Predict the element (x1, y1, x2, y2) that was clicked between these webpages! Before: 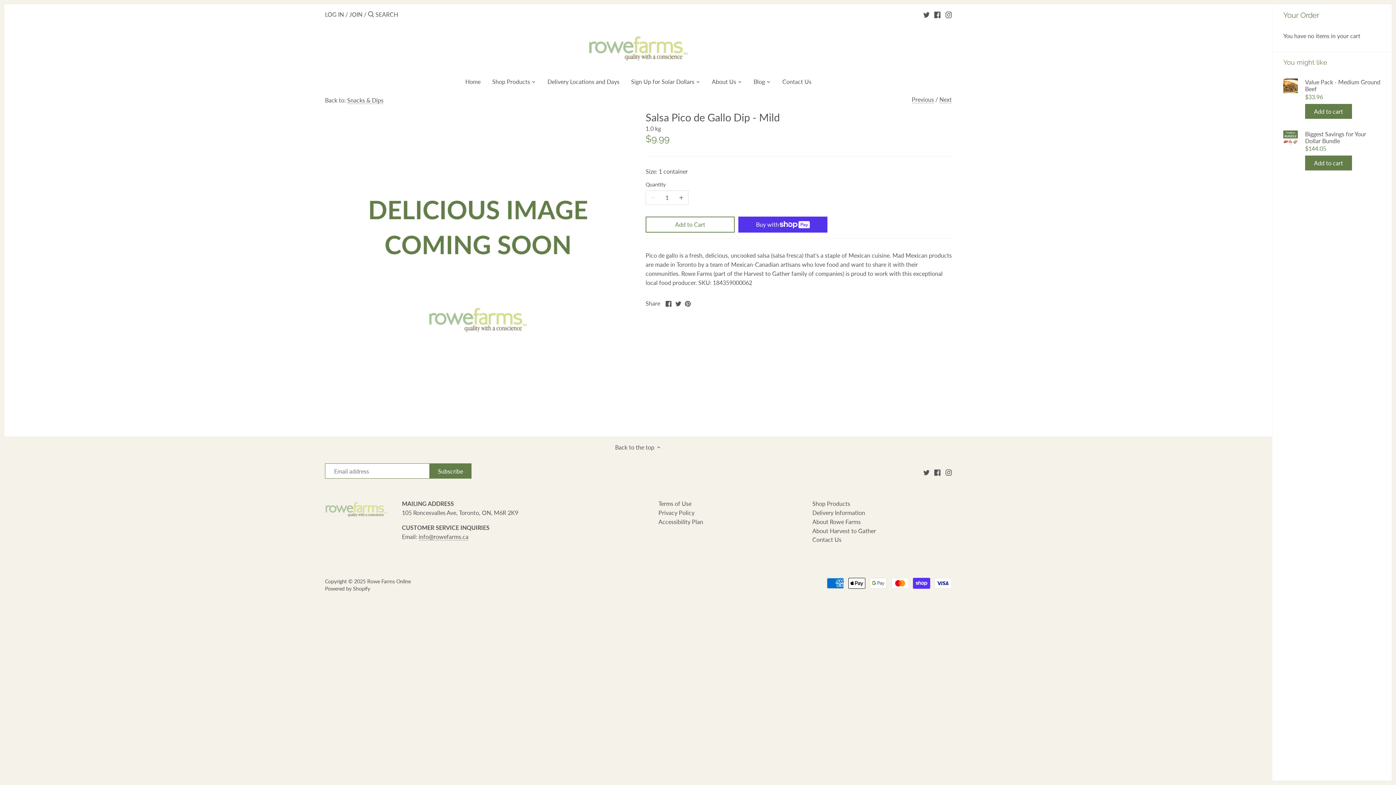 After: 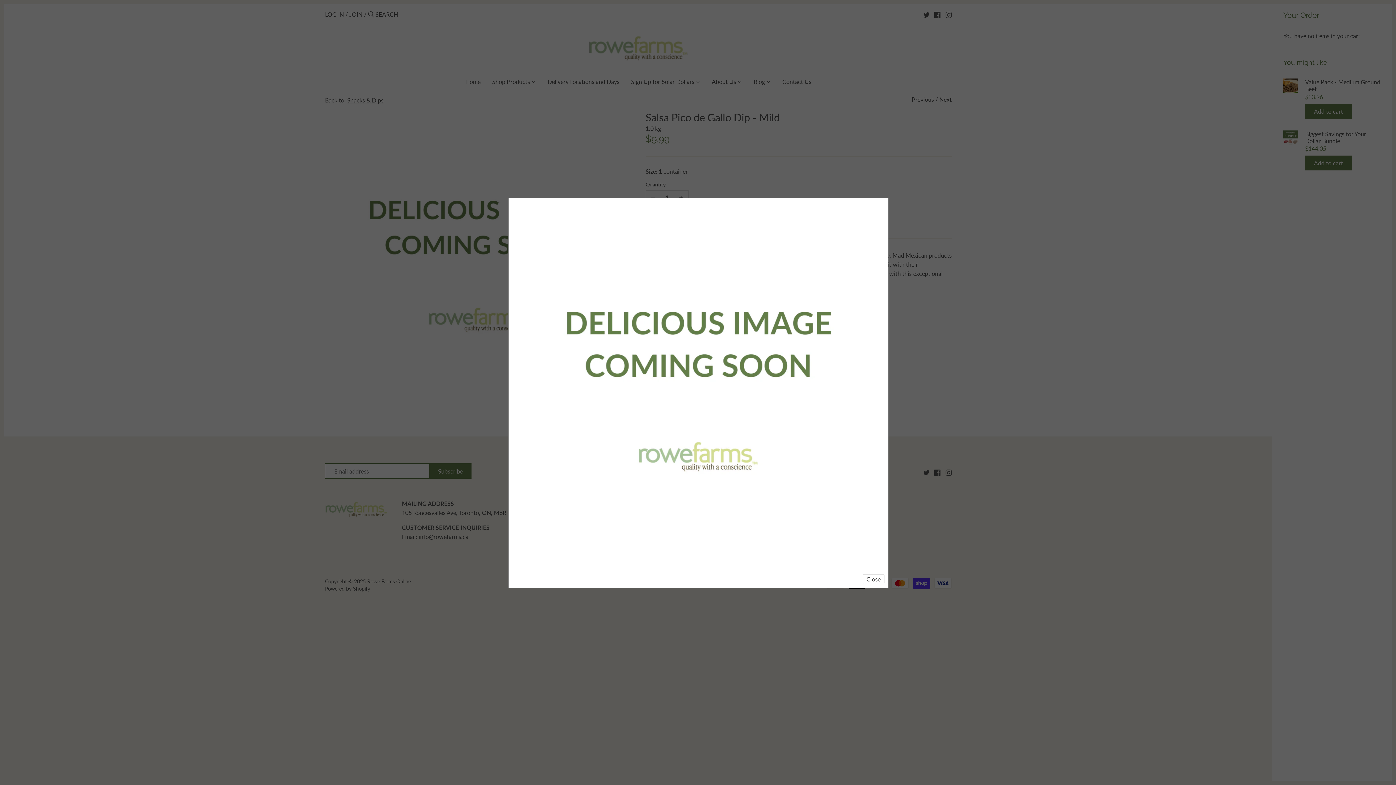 Action: bbox: (325, 110, 631, 416)